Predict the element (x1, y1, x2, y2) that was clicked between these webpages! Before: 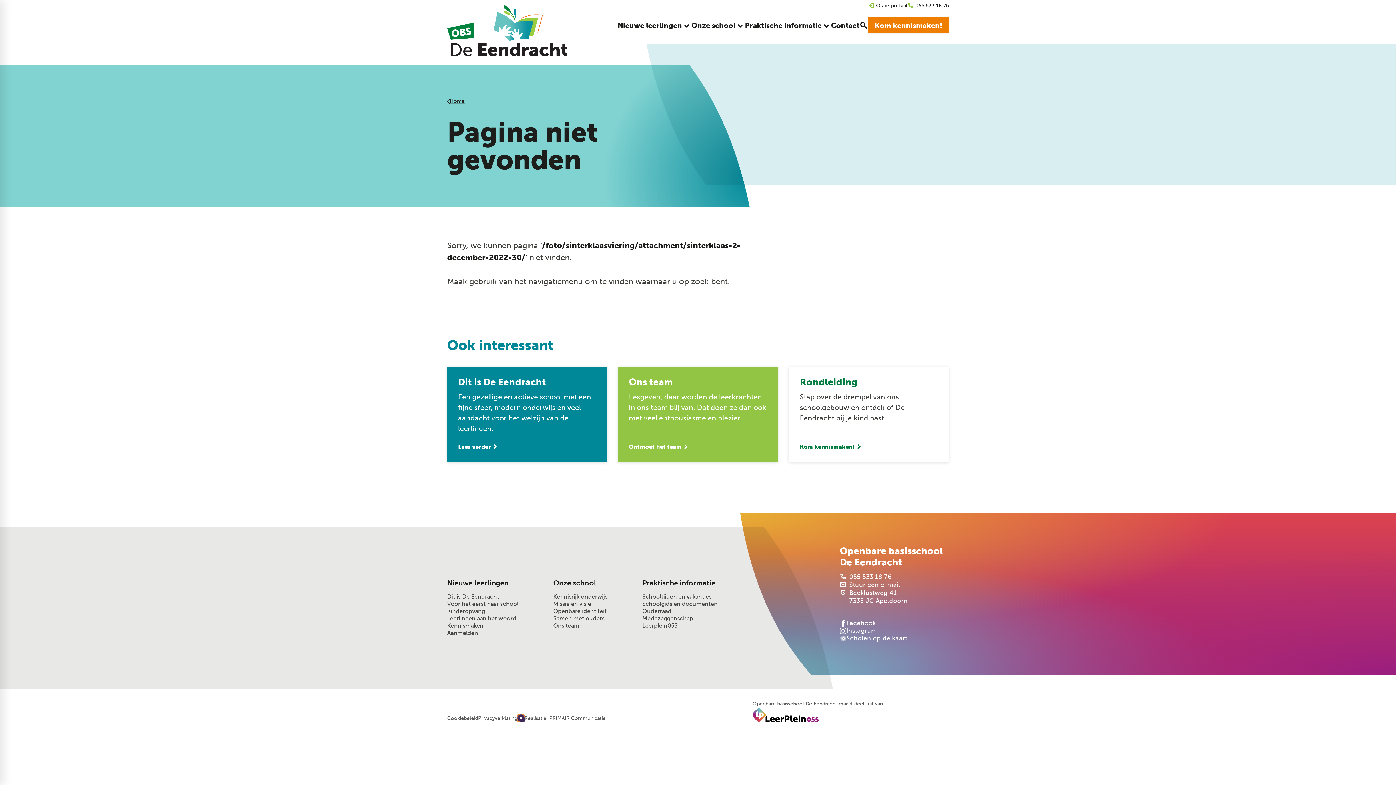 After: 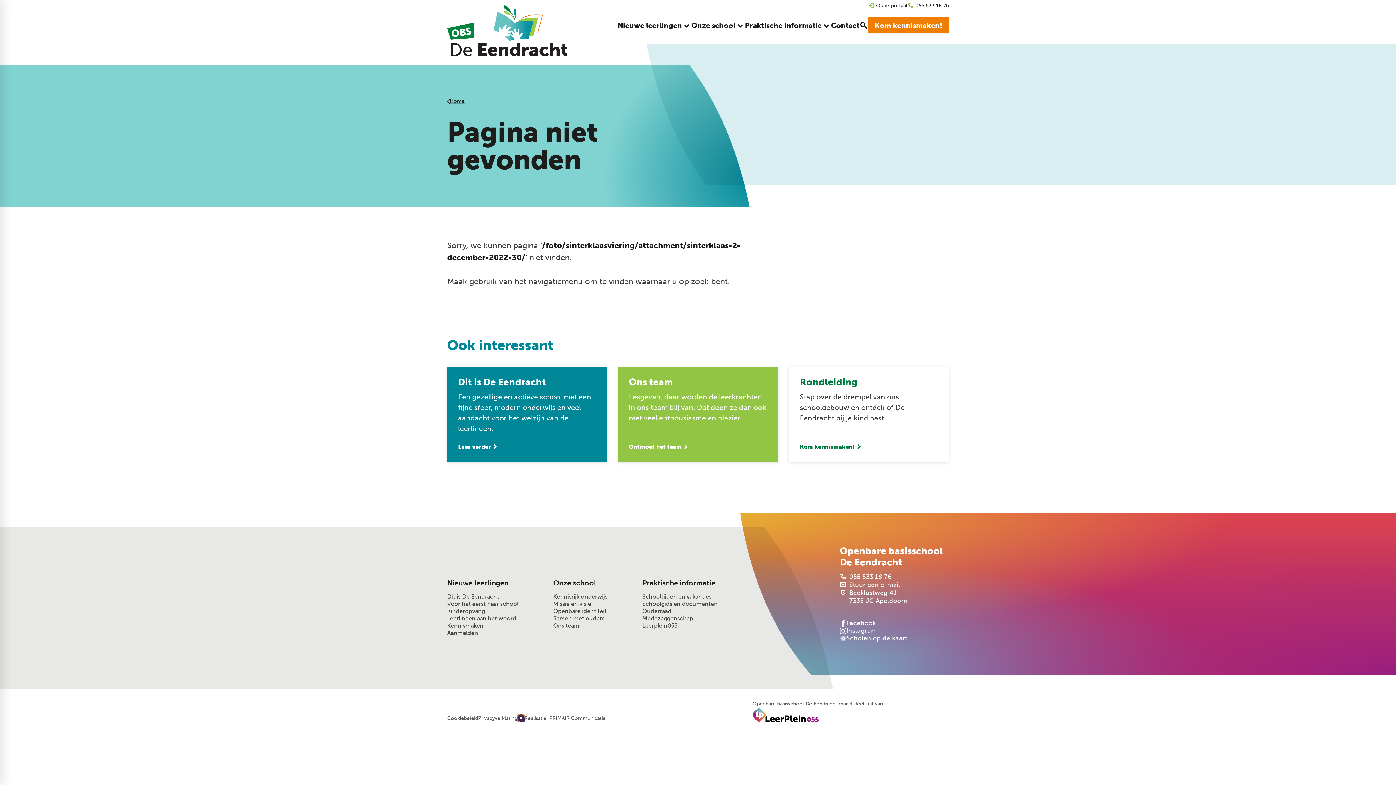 Action: bbox: (840, 635, 907, 642) label: Scholen op de kaart